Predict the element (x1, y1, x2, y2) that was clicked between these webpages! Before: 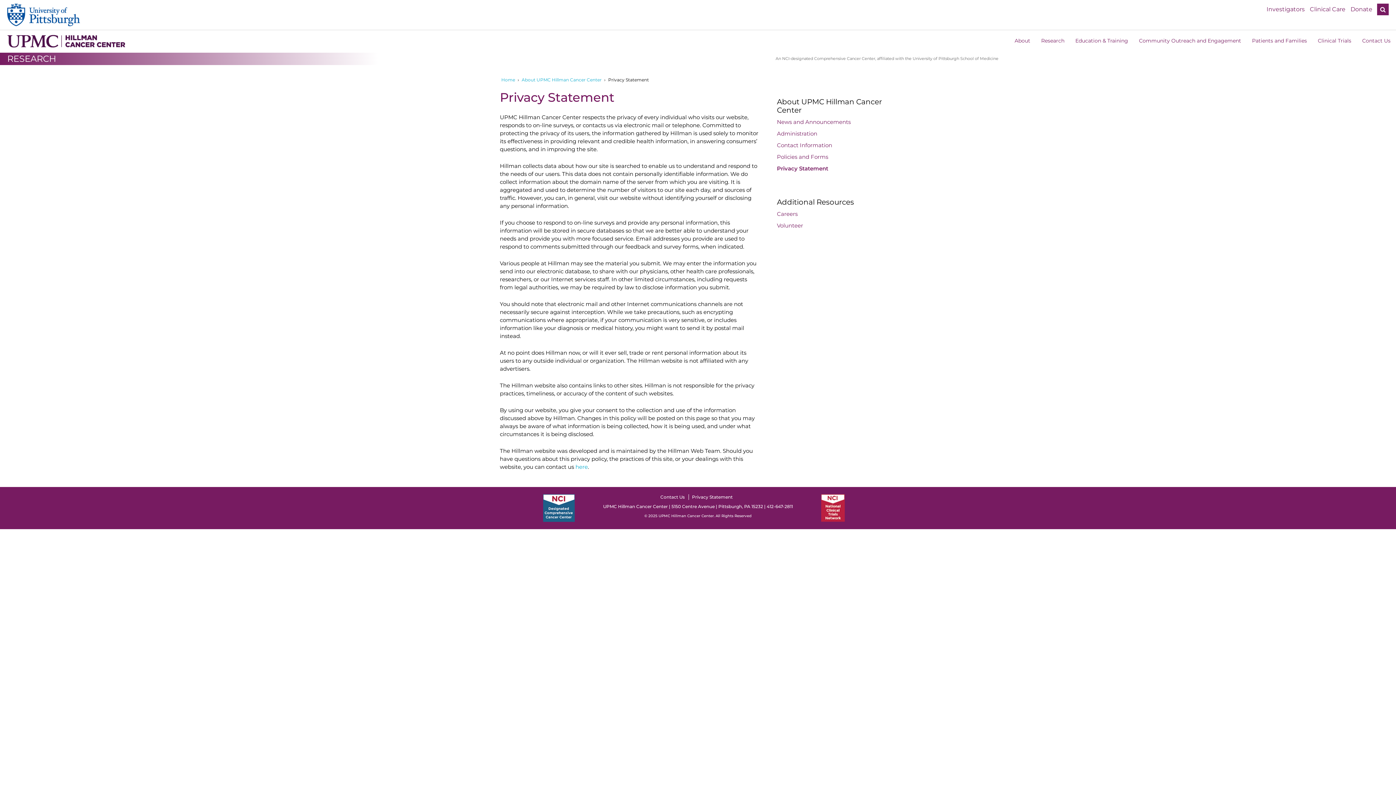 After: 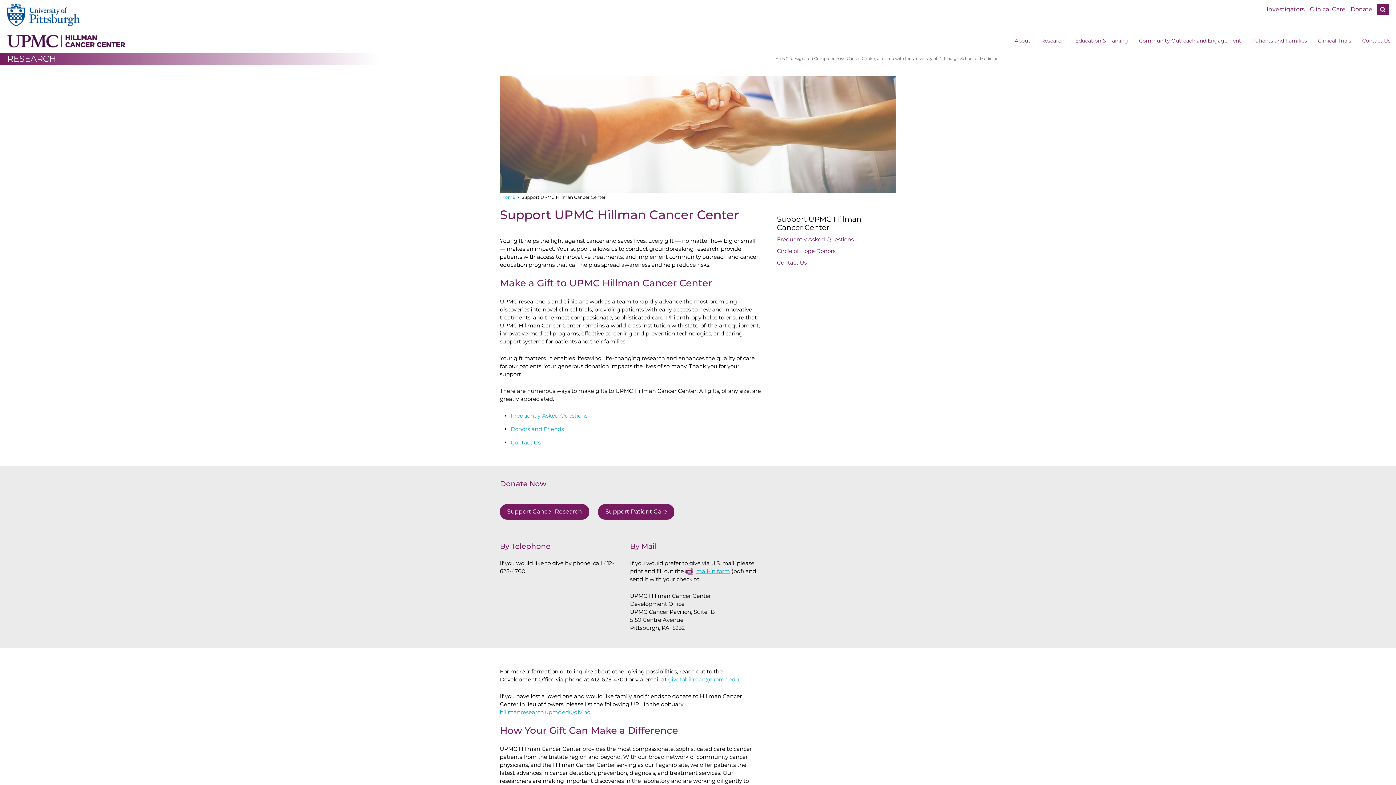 Action: bbox: (1349, 5, 1374, 13) label: Donate